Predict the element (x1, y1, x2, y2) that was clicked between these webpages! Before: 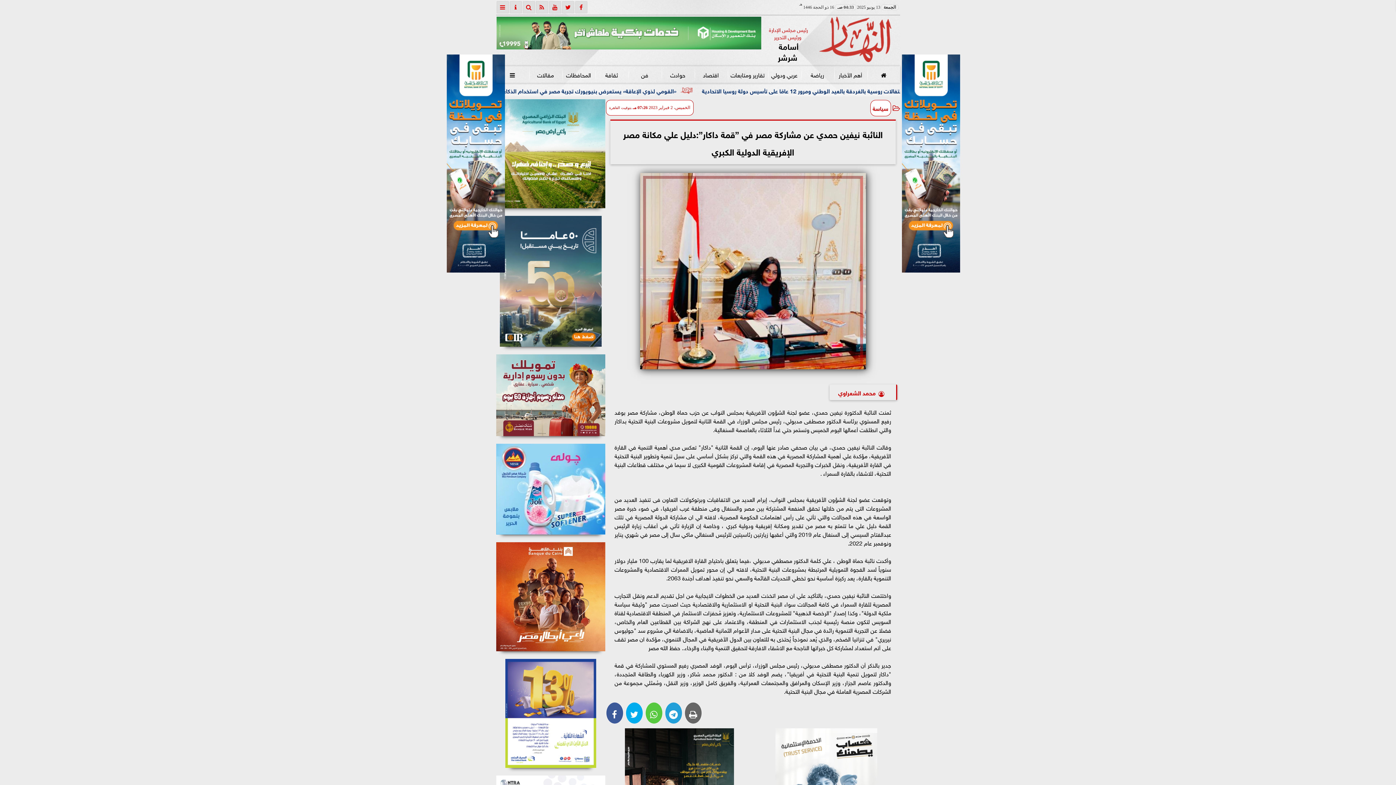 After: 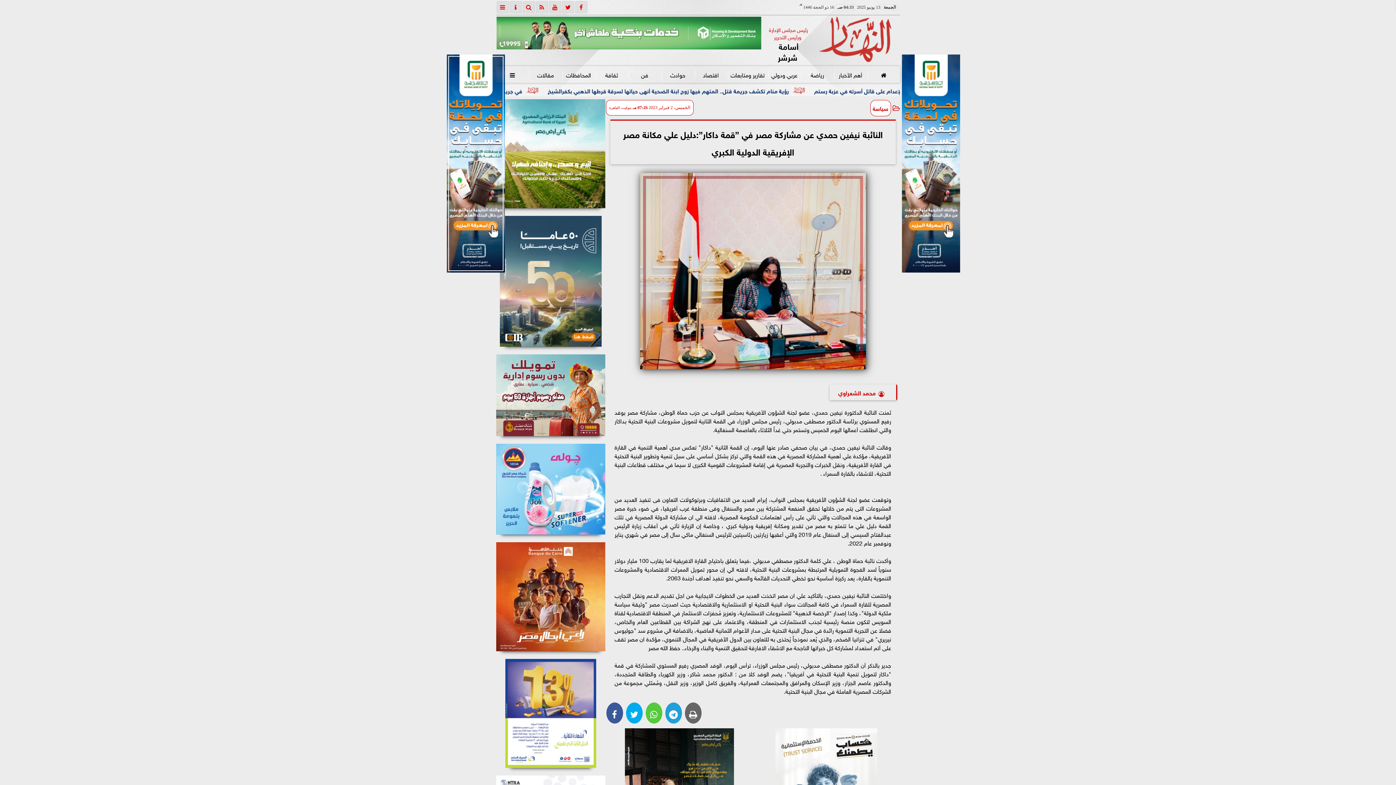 Action: bbox: (446, 54, 505, 272)